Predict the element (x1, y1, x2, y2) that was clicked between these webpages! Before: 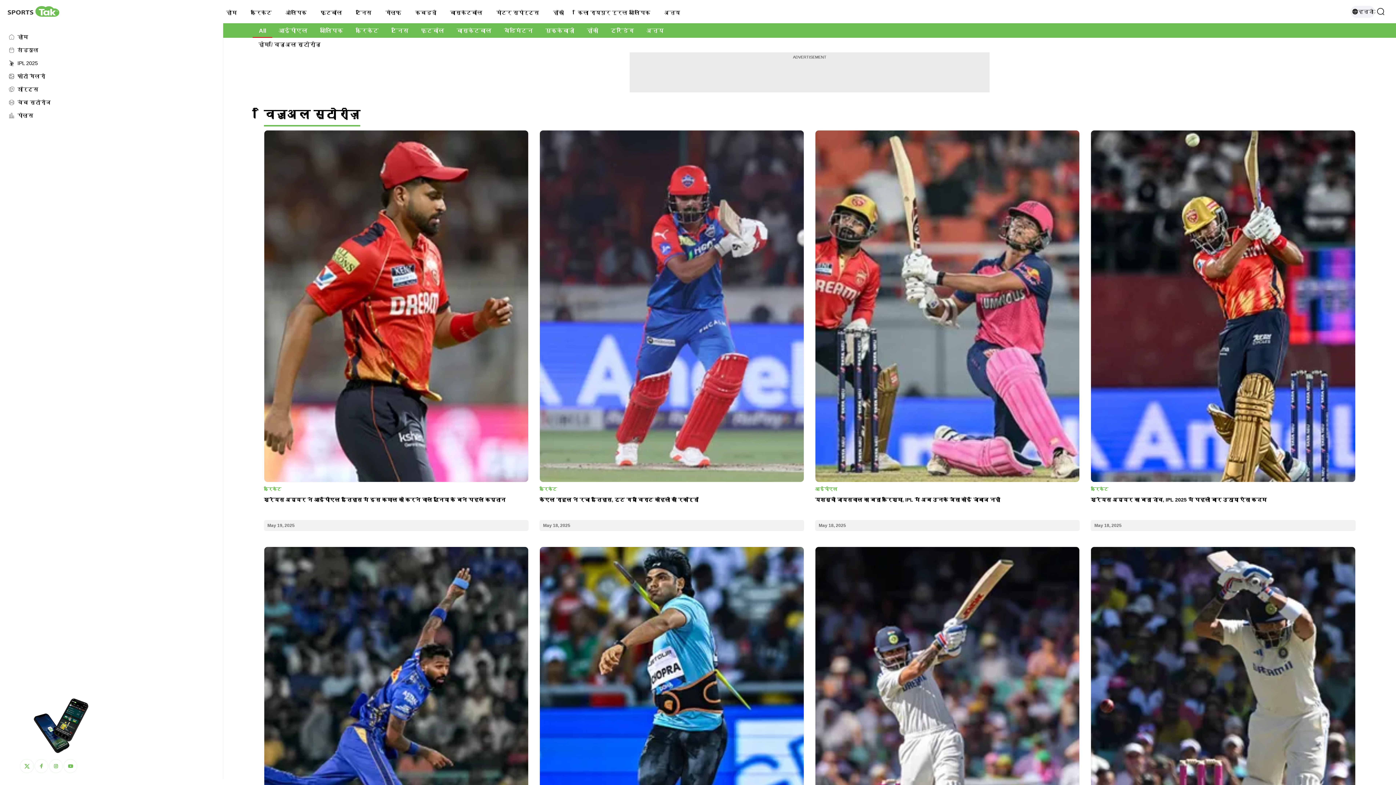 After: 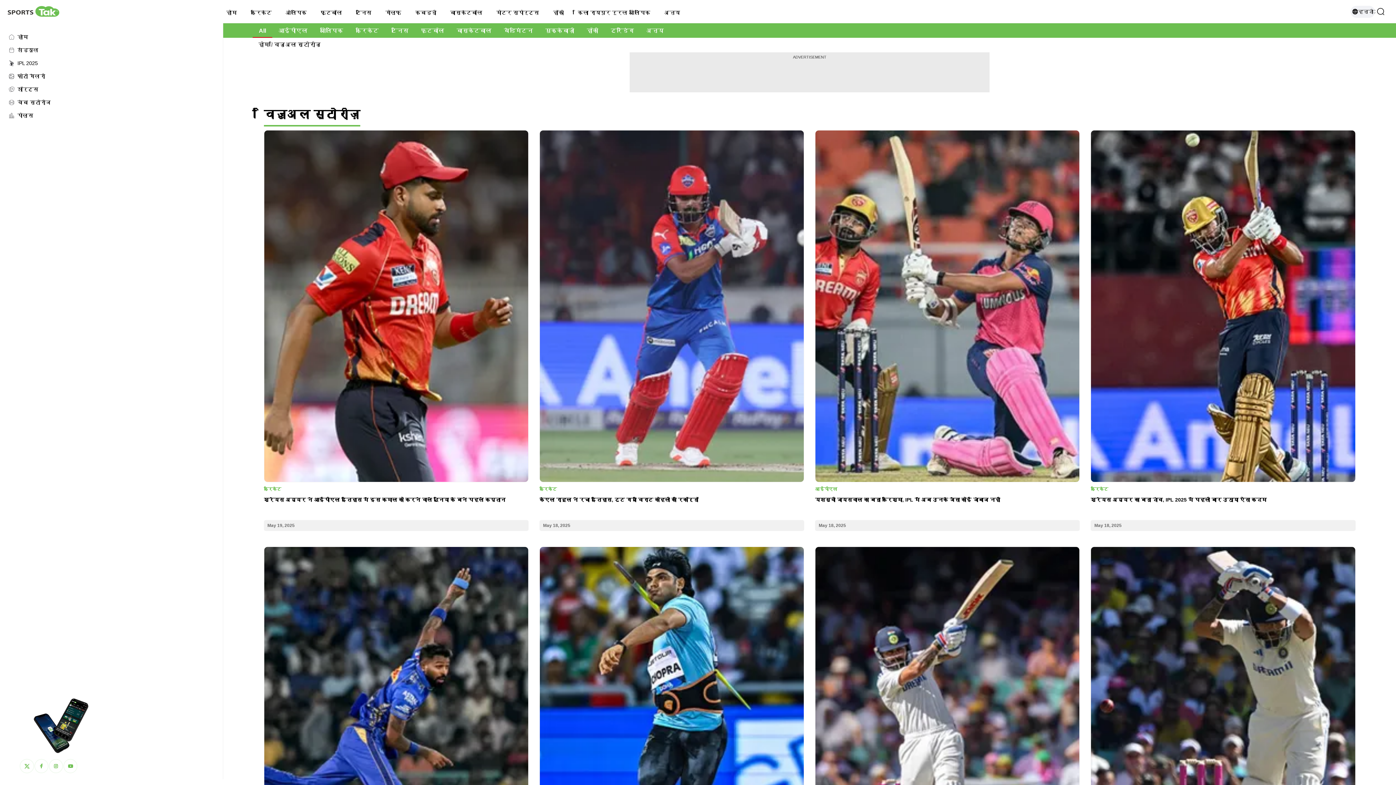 Action: label: All bbox: (252, 23, 272, 37)